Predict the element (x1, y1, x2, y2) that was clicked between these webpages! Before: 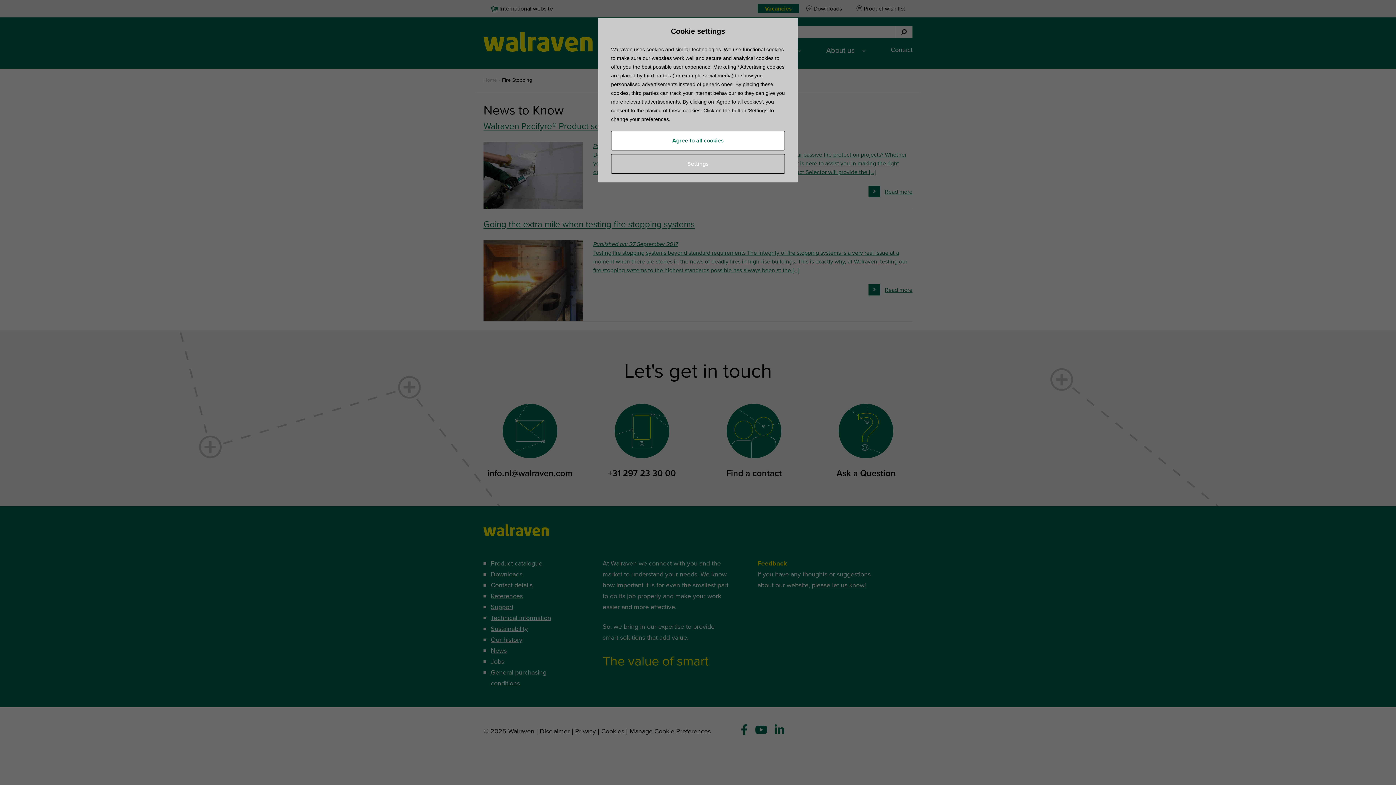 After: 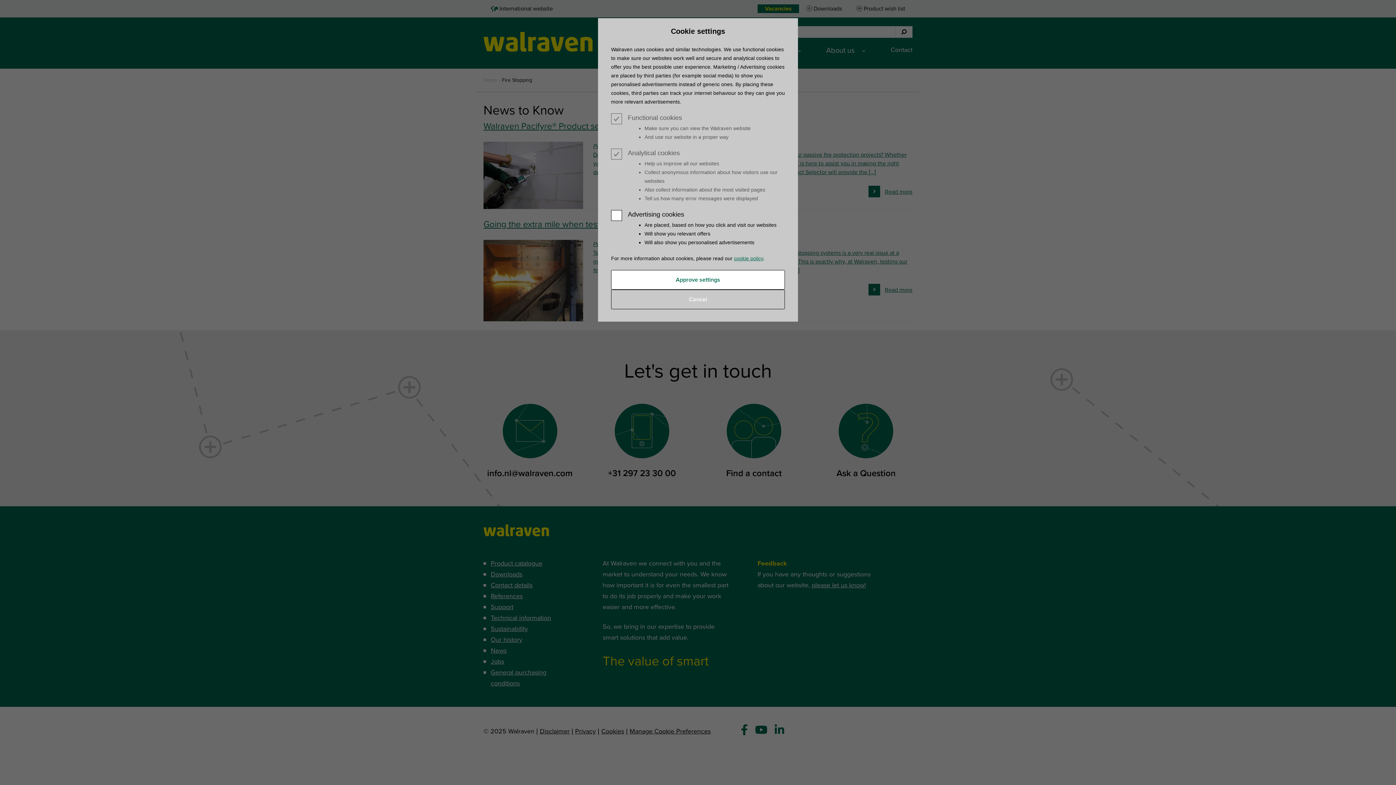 Action: bbox: (611, 154, 785, 173) label: Settings